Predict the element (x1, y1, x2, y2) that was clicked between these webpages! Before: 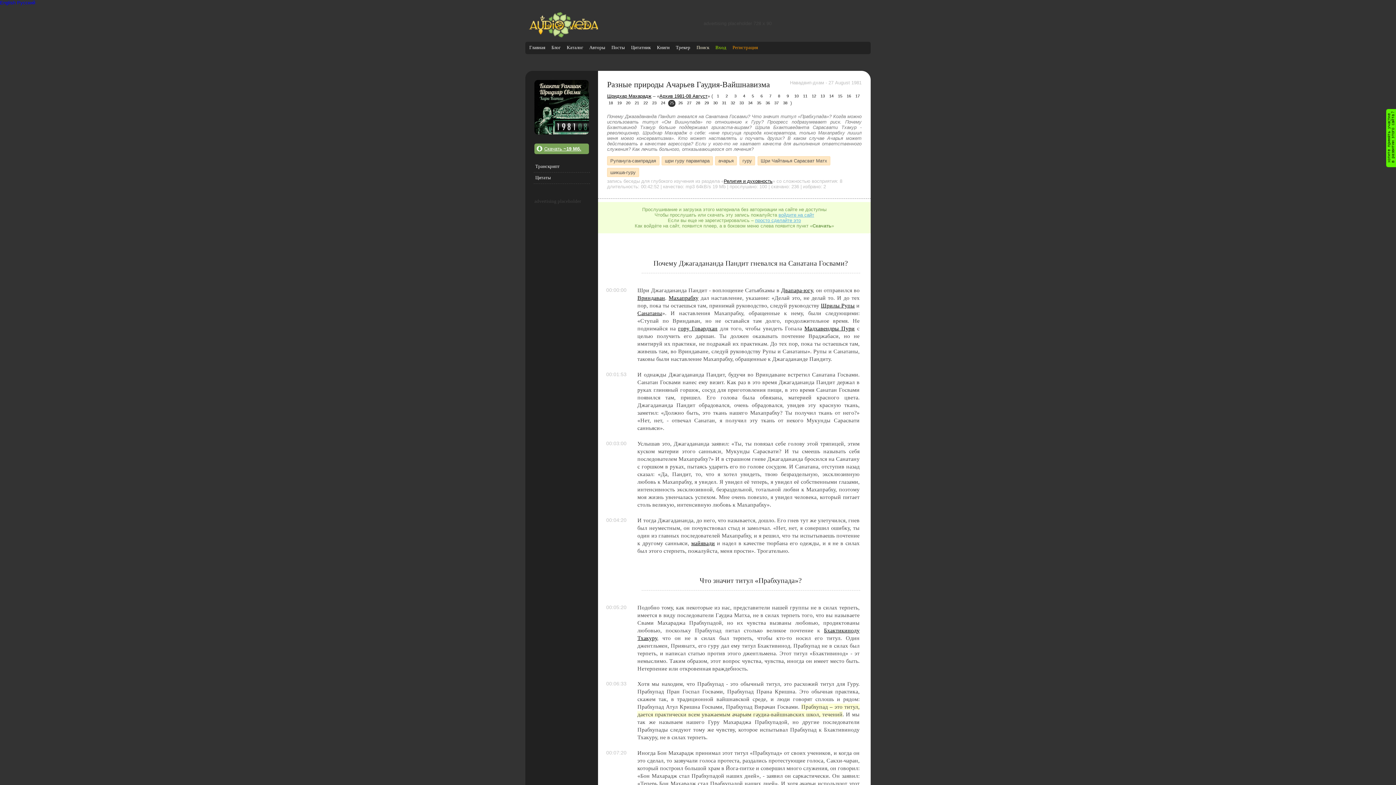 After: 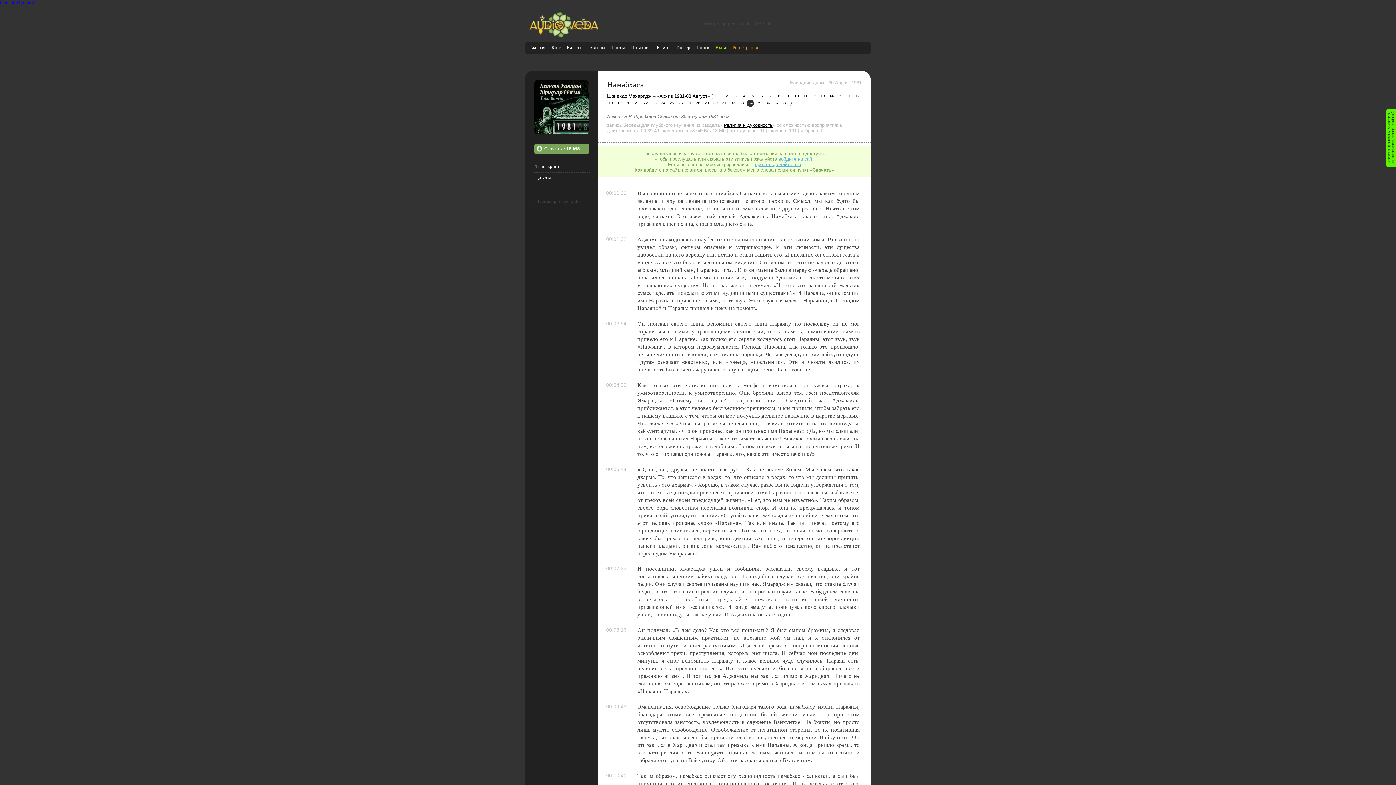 Action: bbox: (746, 100, 754, 106) label: 34